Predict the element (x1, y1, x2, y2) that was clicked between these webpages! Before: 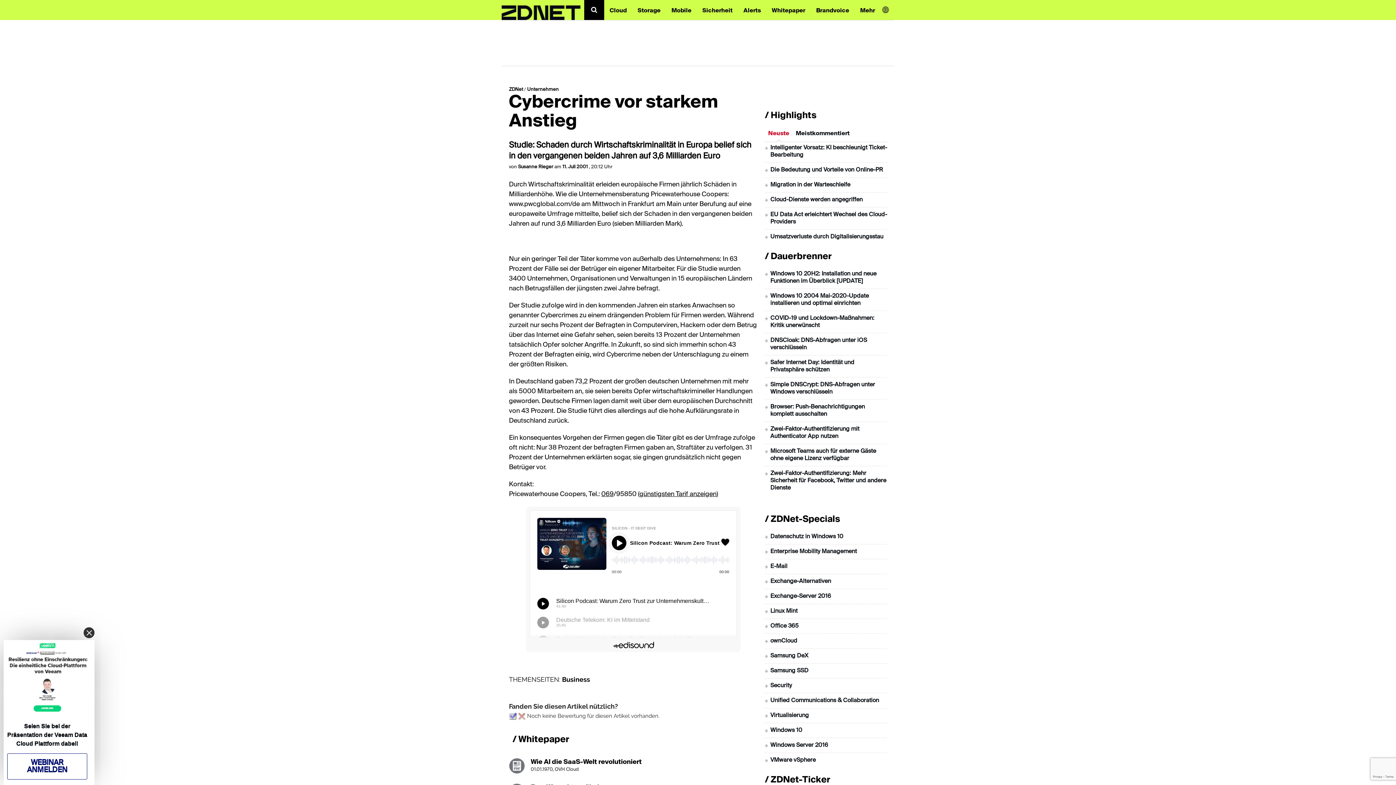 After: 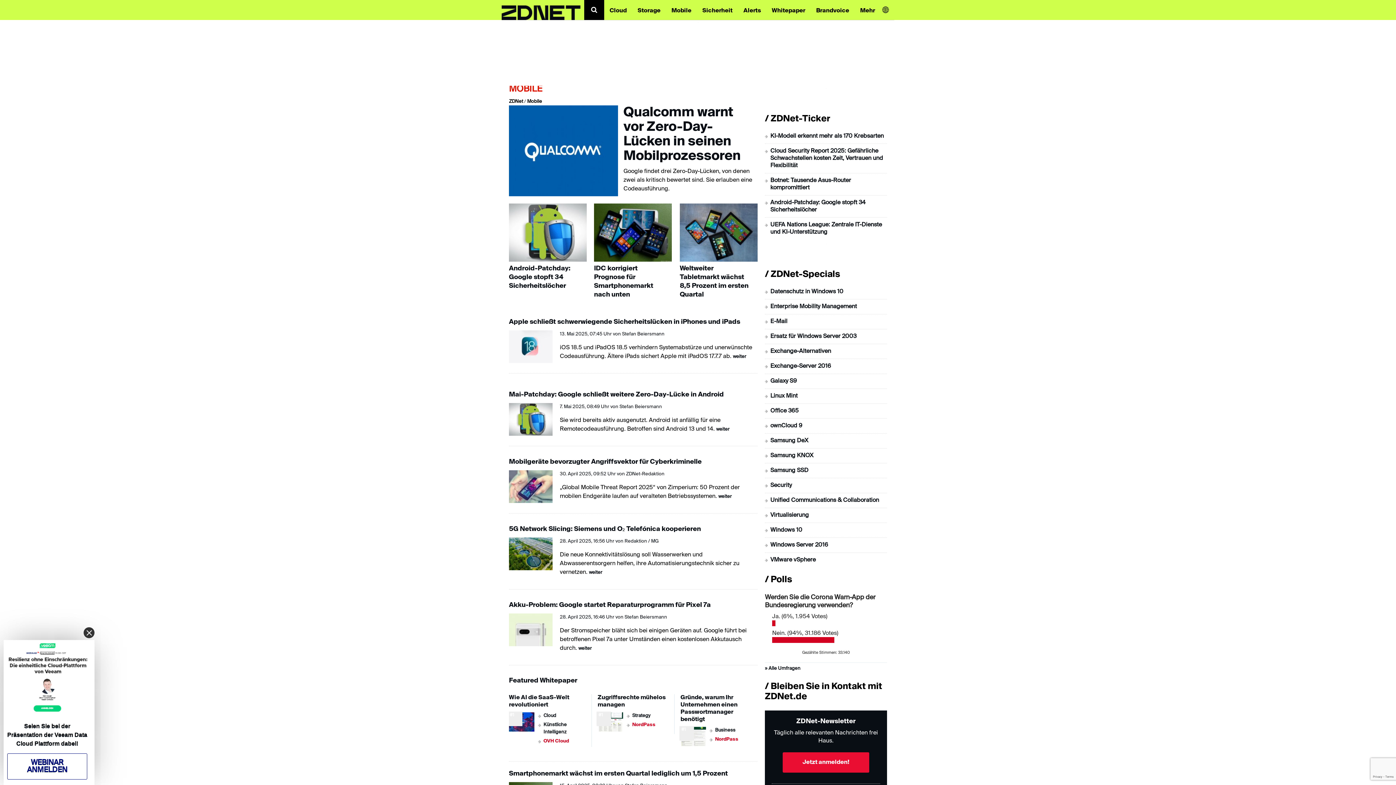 Action: bbox: (666, 0, 697, 19) label: Mobile